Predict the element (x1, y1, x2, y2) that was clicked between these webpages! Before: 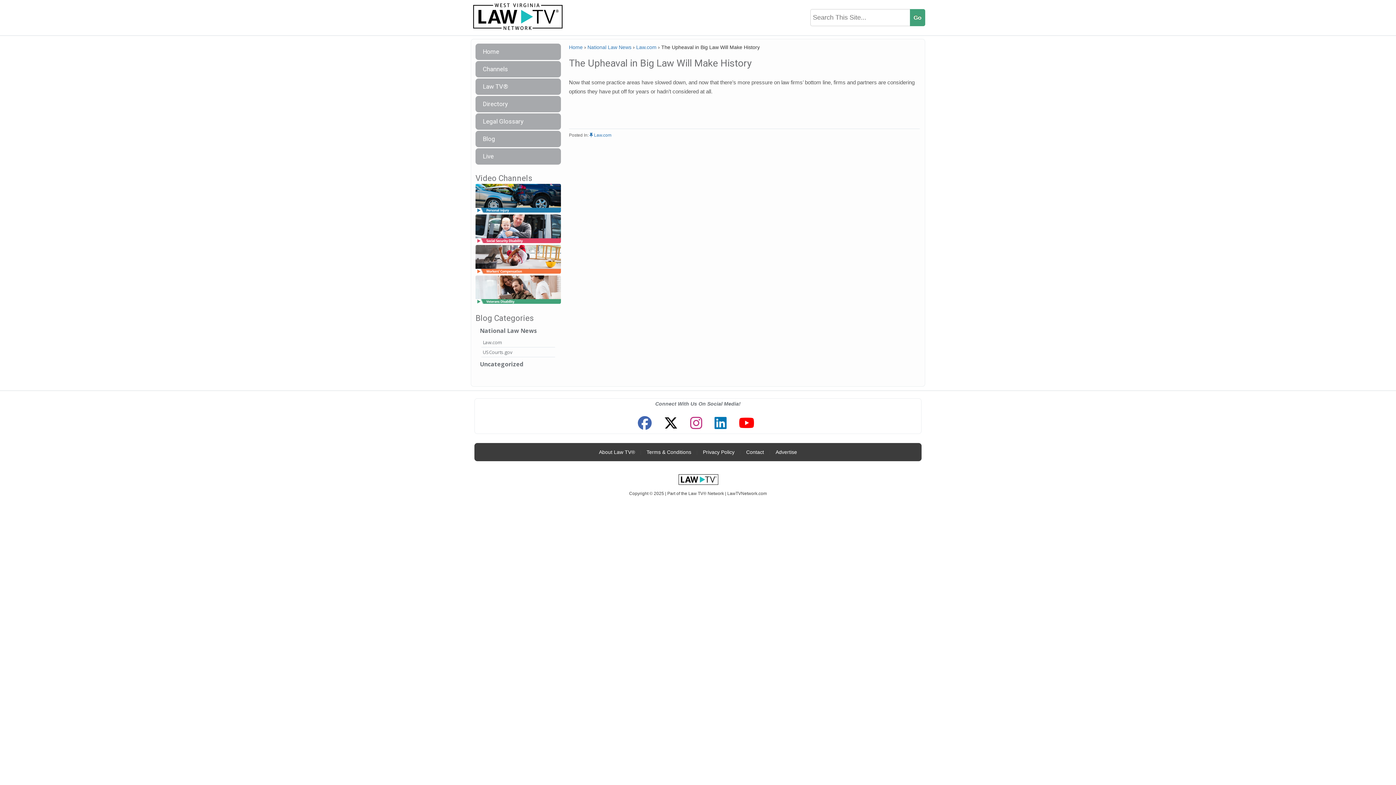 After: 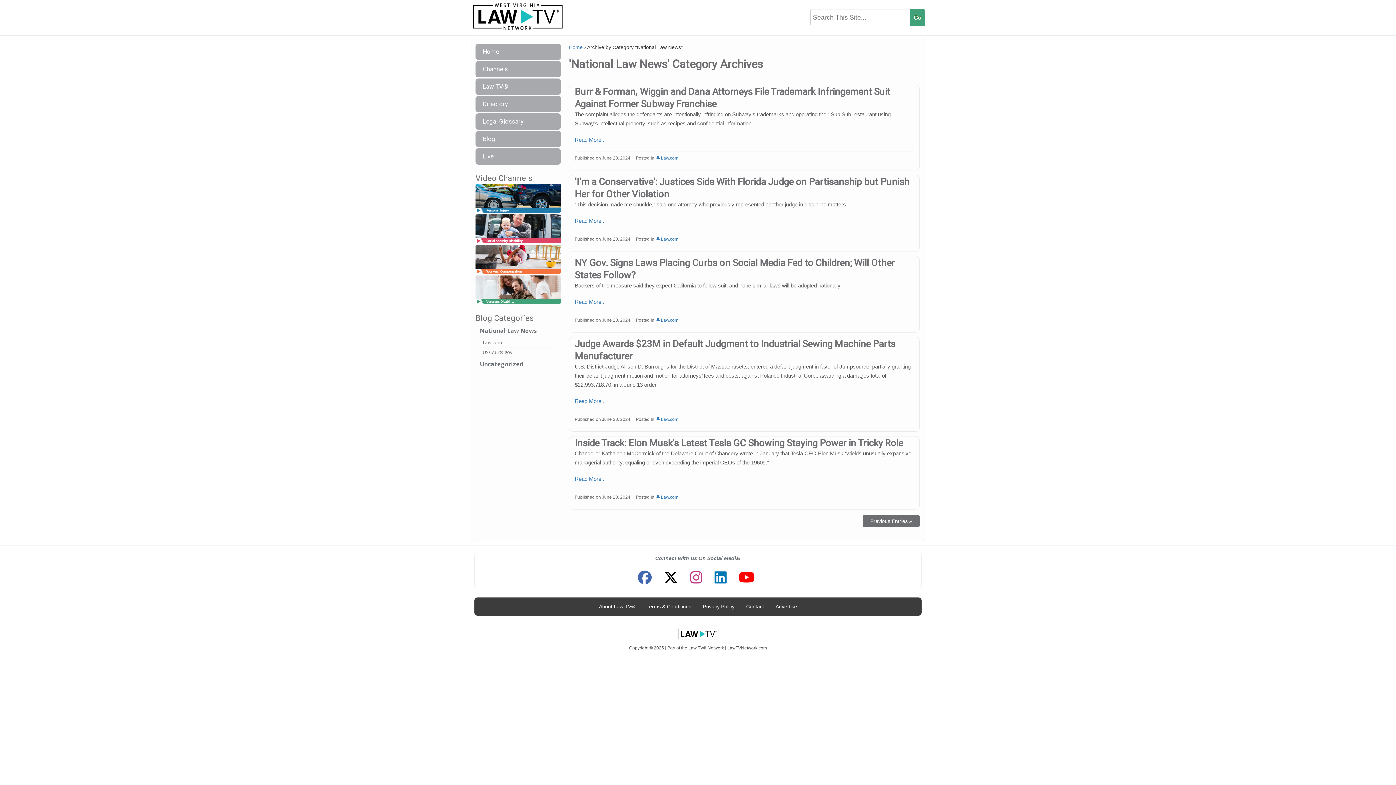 Action: label: National Law News bbox: (478, 324, 558, 337)